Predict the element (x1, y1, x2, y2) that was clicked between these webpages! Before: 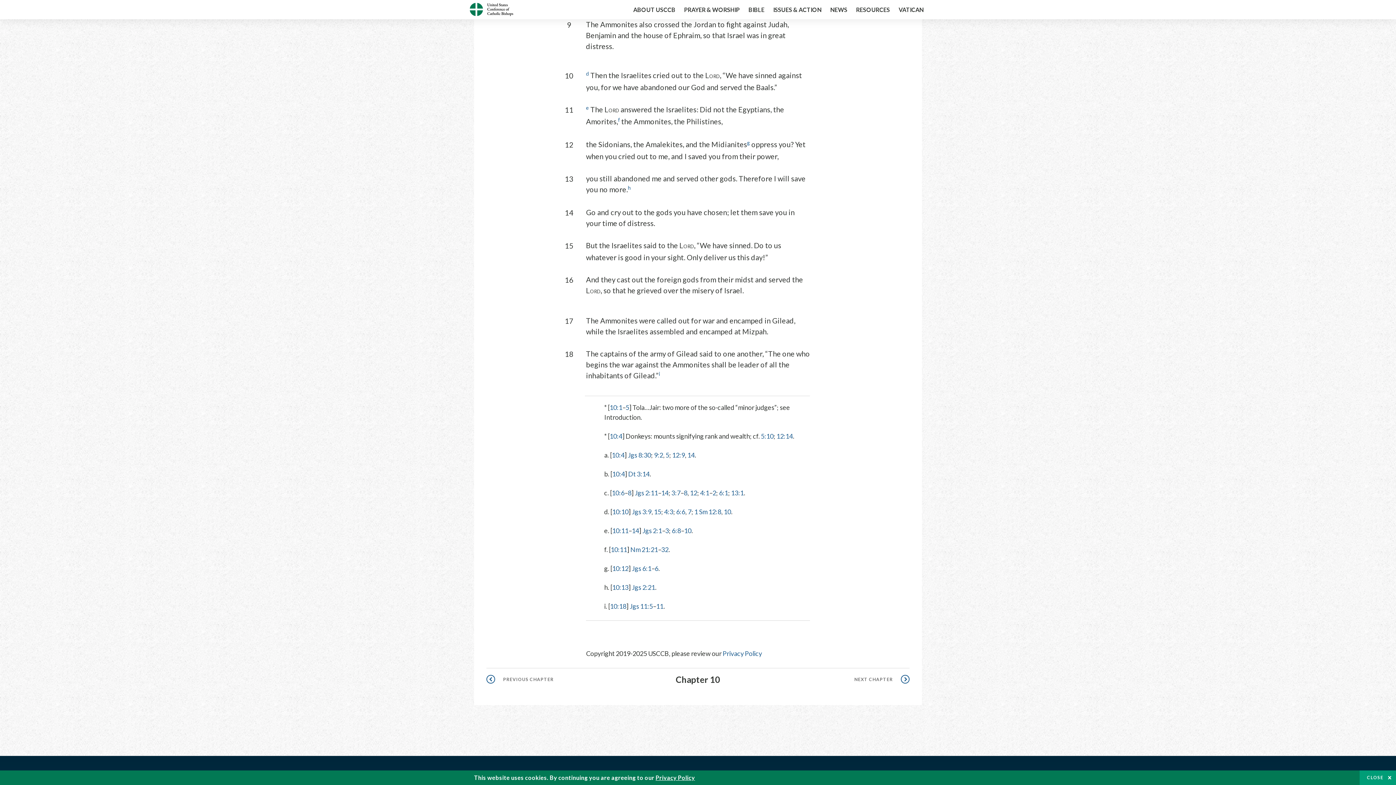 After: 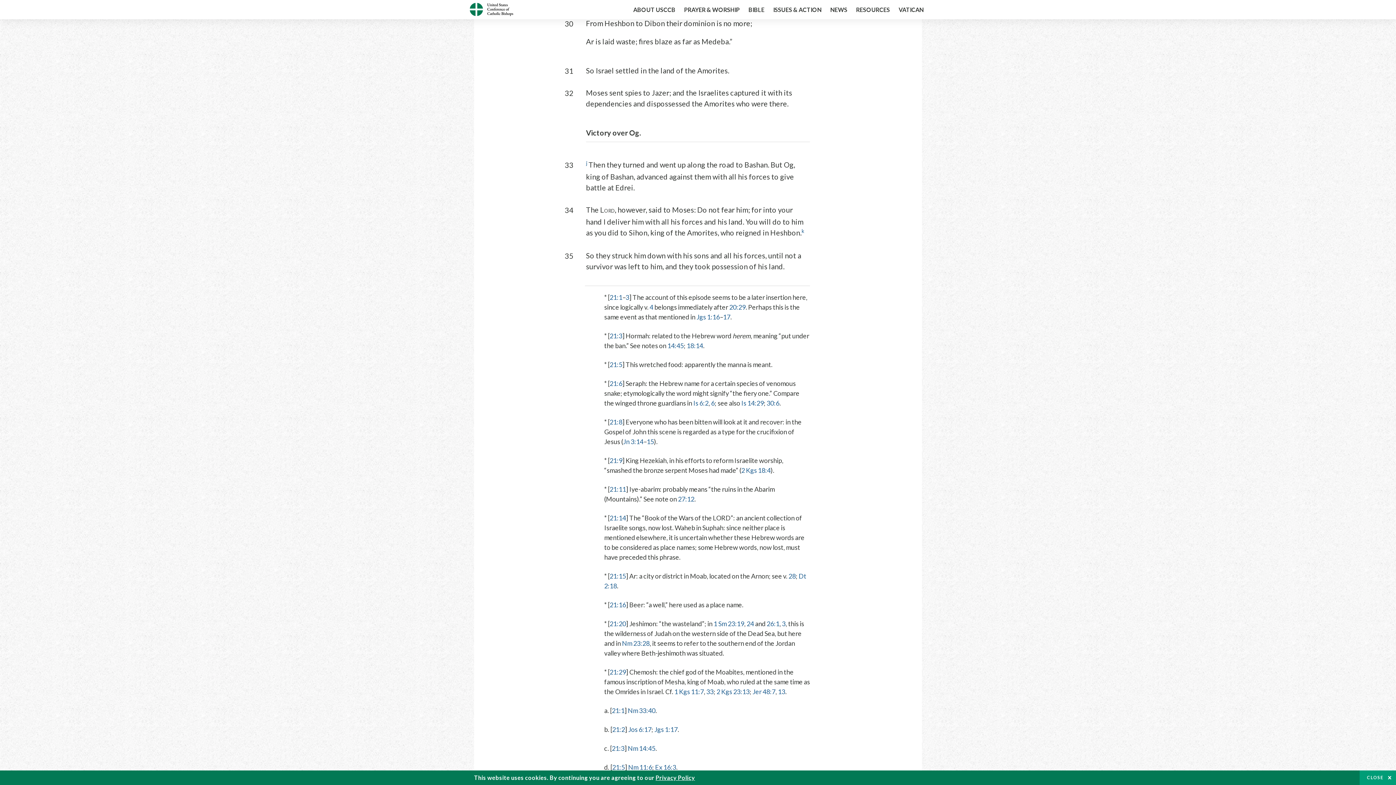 Action: label: 32 bbox: (661, 545, 668, 553)